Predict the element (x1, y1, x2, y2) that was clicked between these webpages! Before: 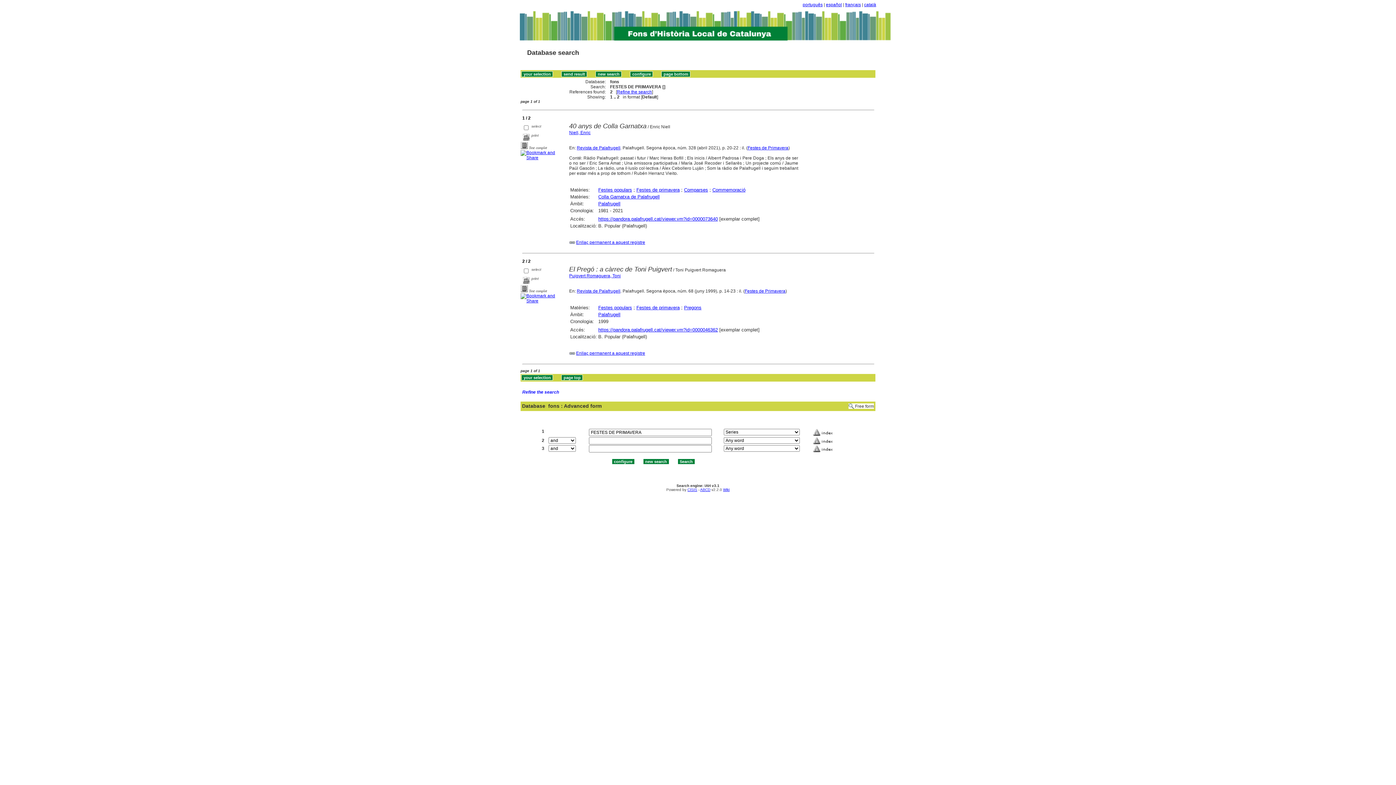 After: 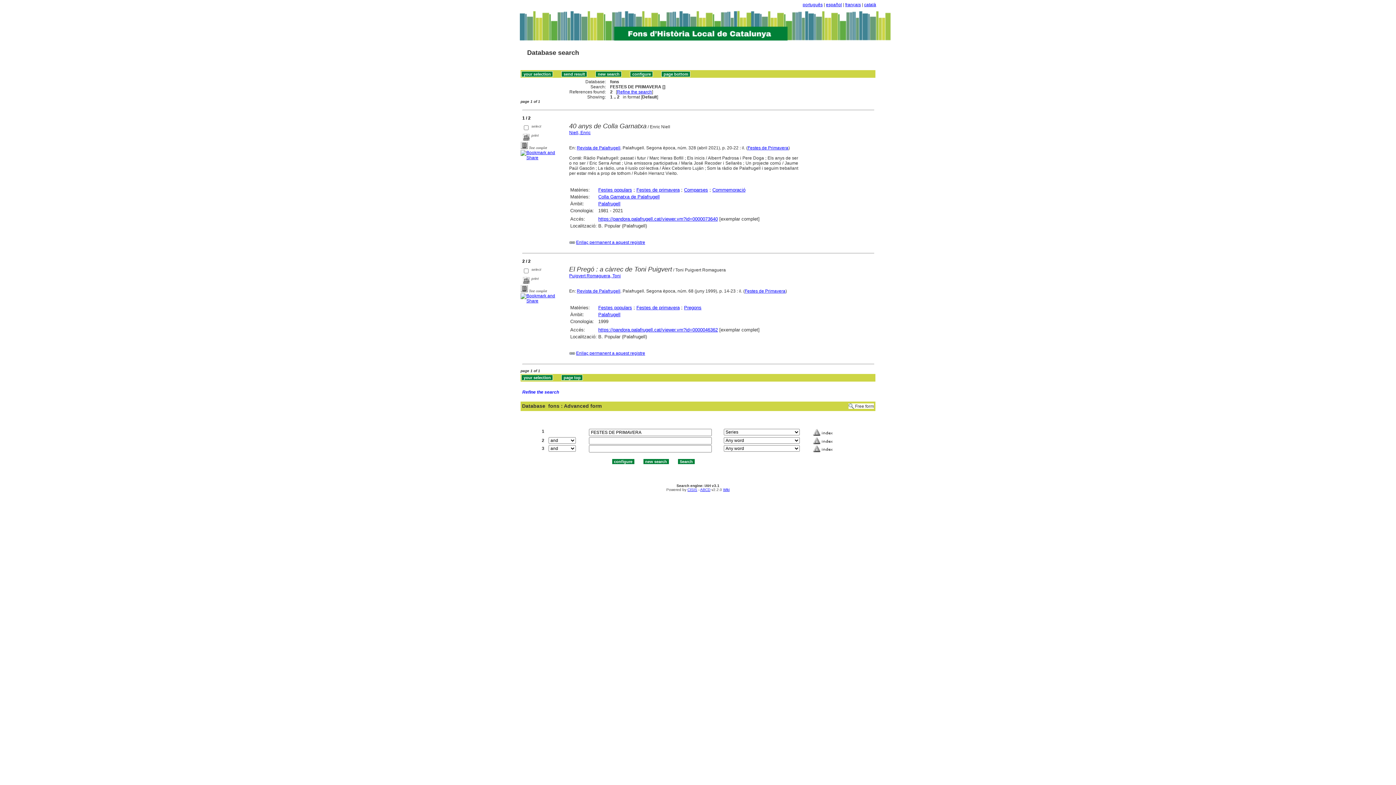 Action: bbox: (700, 487, 710, 491) label: ABCD